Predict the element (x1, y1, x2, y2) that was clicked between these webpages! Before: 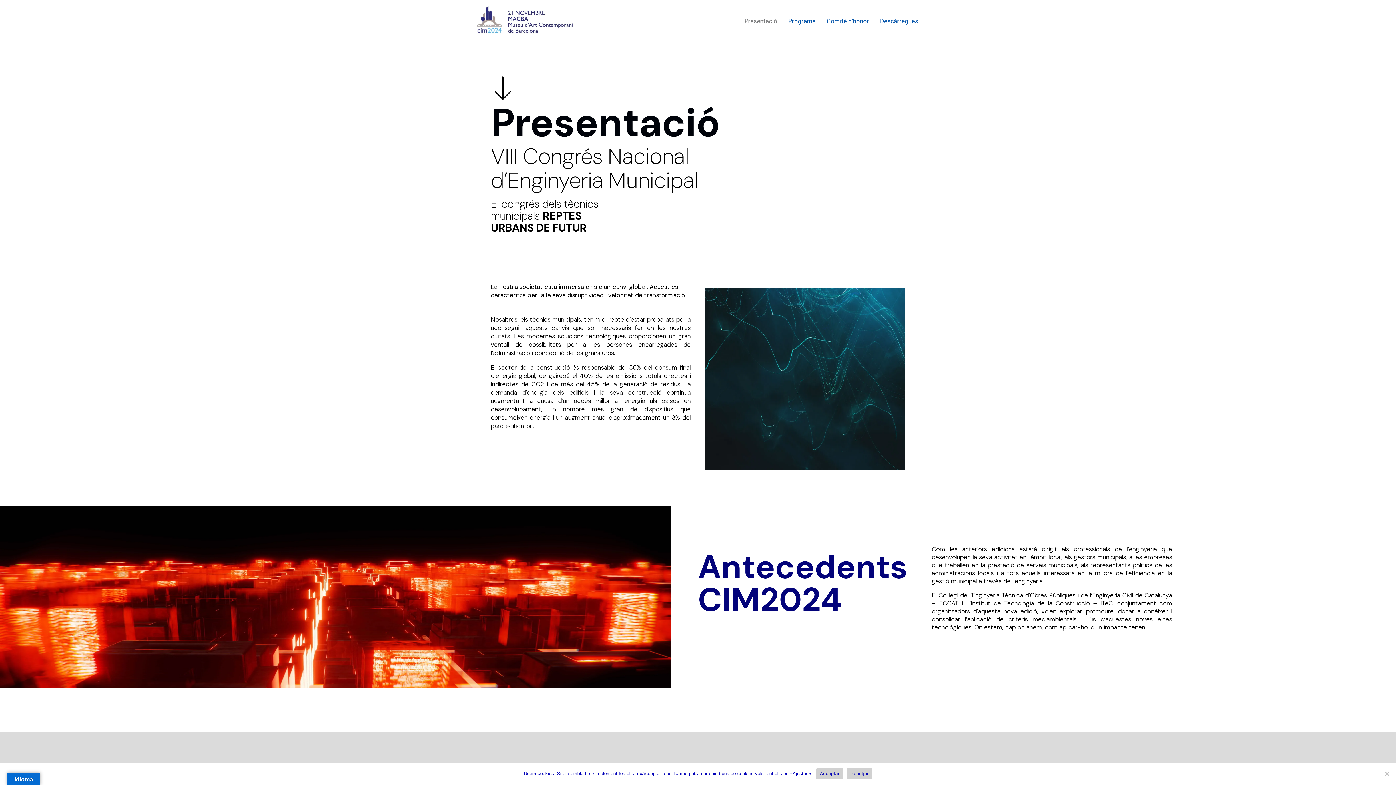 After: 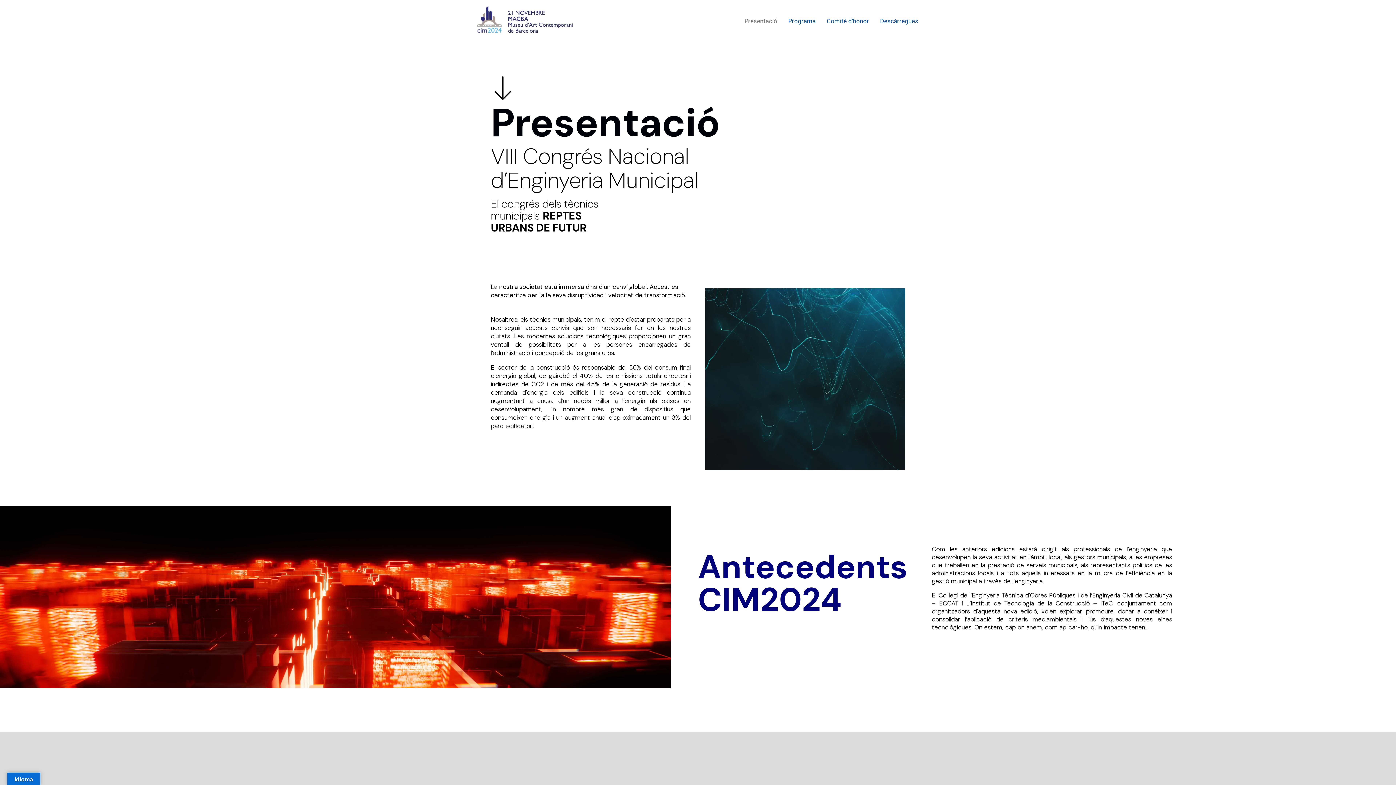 Action: label: Rebutjar bbox: (846, 768, 872, 779)